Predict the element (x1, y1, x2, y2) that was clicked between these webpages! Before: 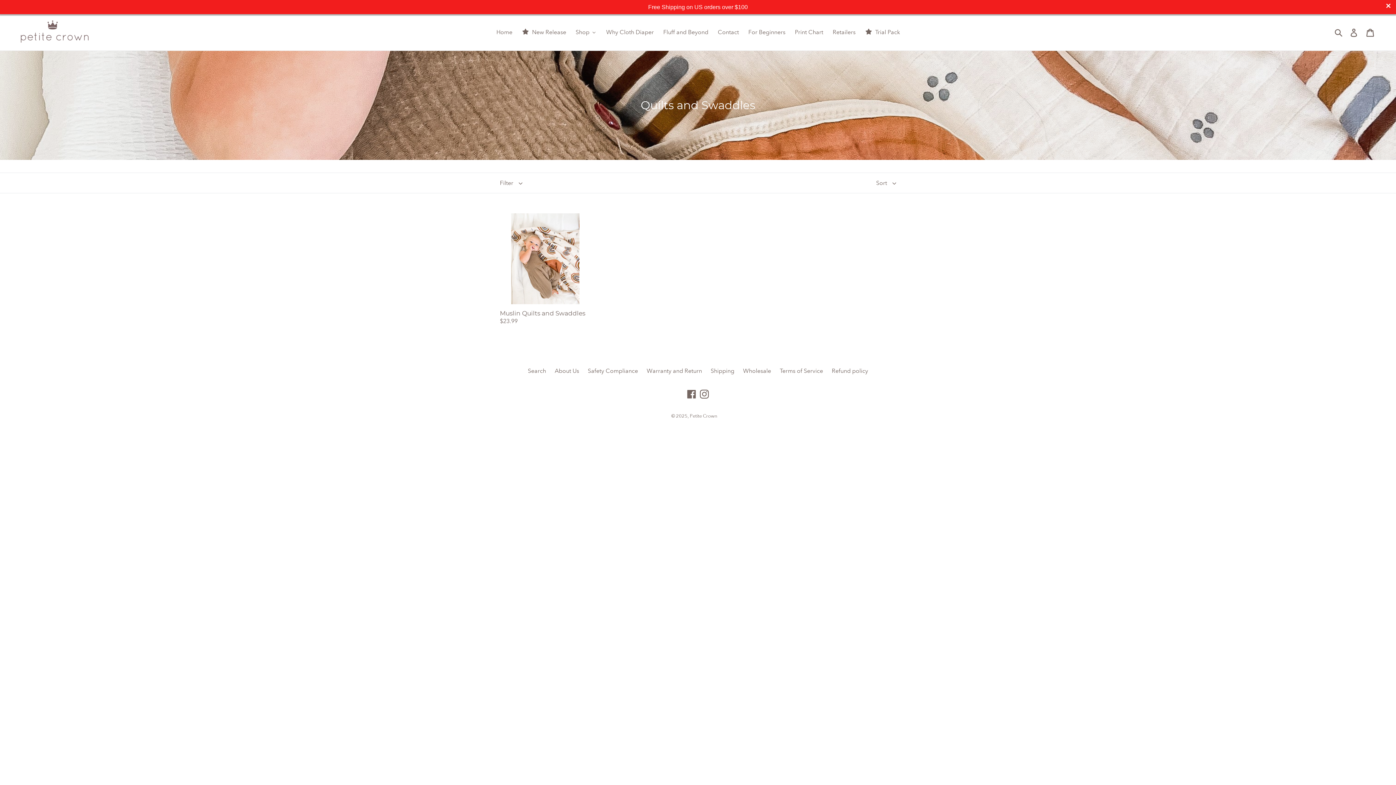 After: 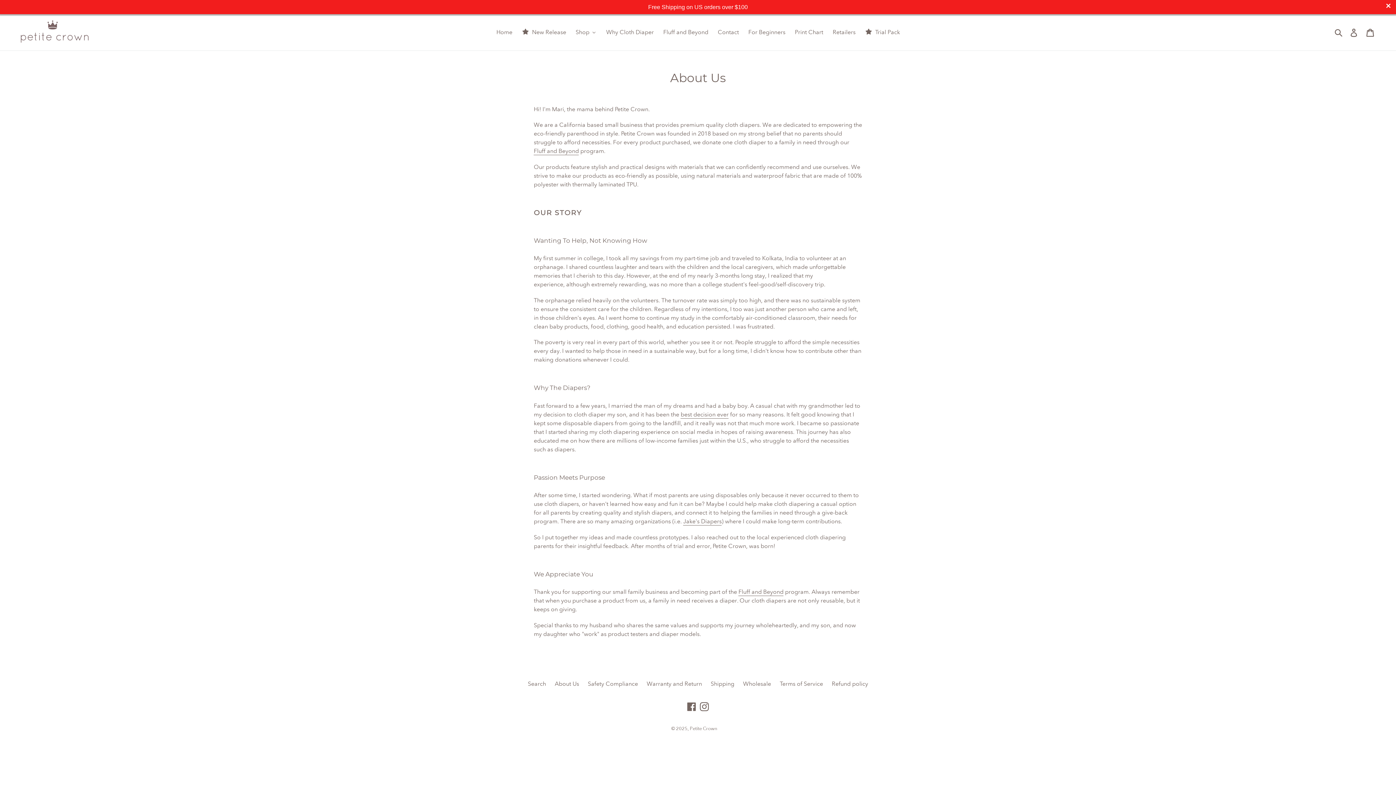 Action: label: About Us bbox: (554, 367, 579, 374)